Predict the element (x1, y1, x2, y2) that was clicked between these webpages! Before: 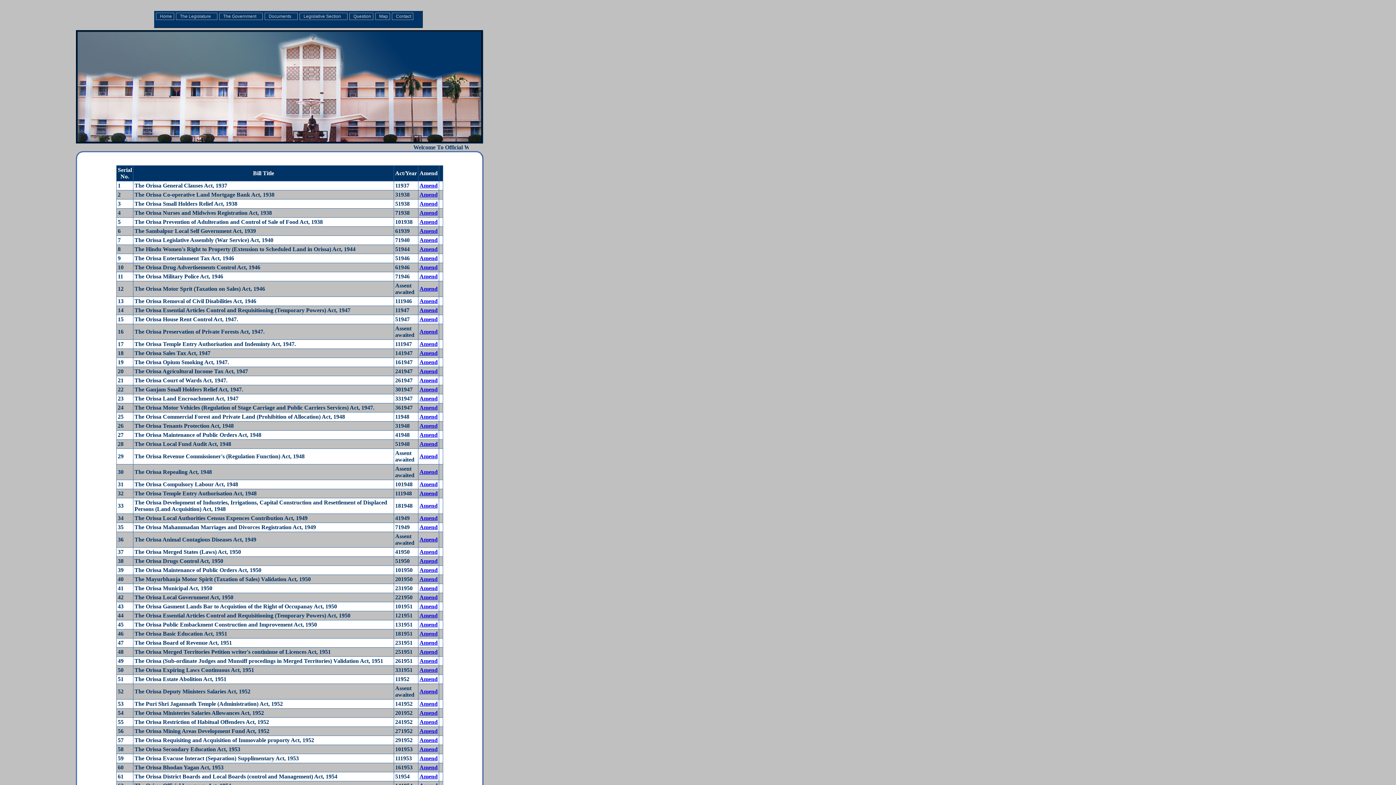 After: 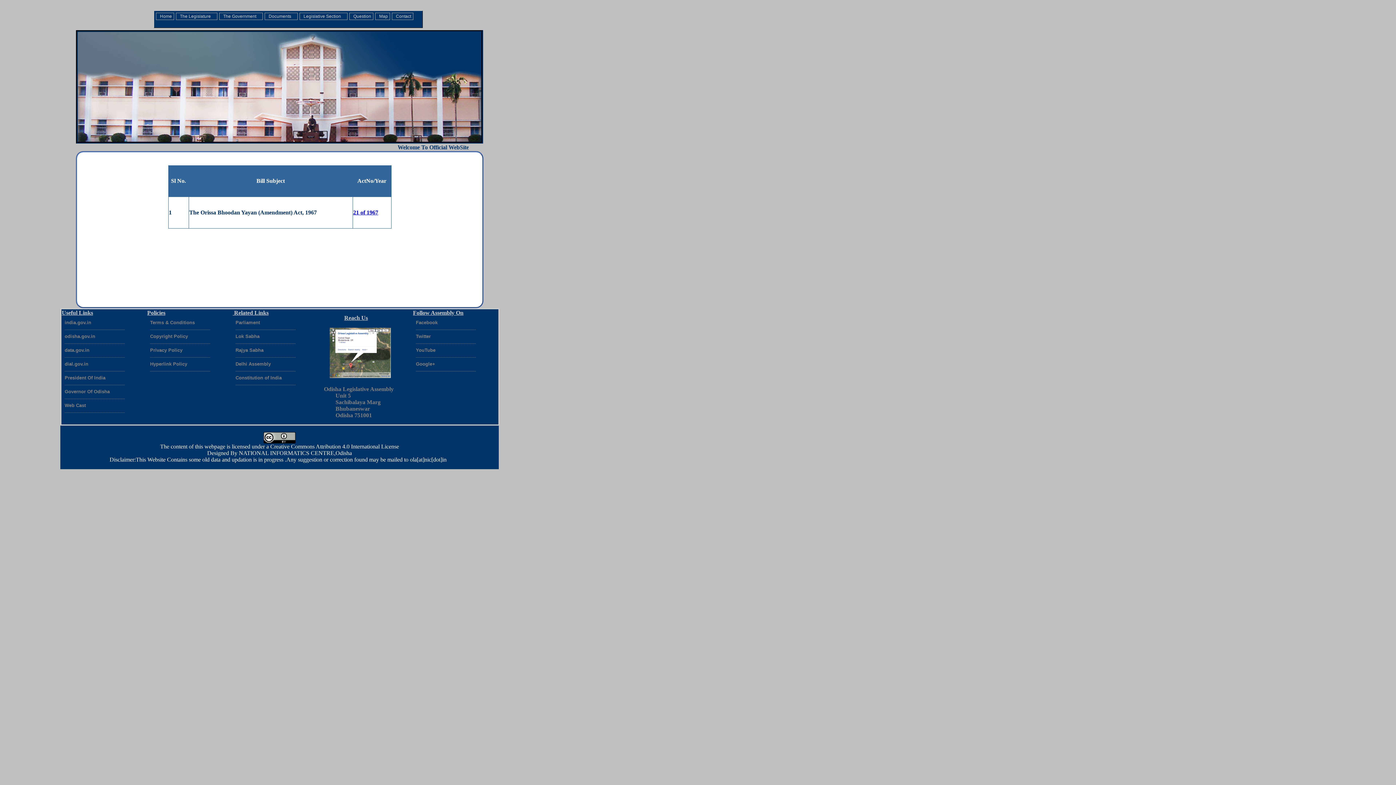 Action: bbox: (419, 764, 437, 770) label: Amend